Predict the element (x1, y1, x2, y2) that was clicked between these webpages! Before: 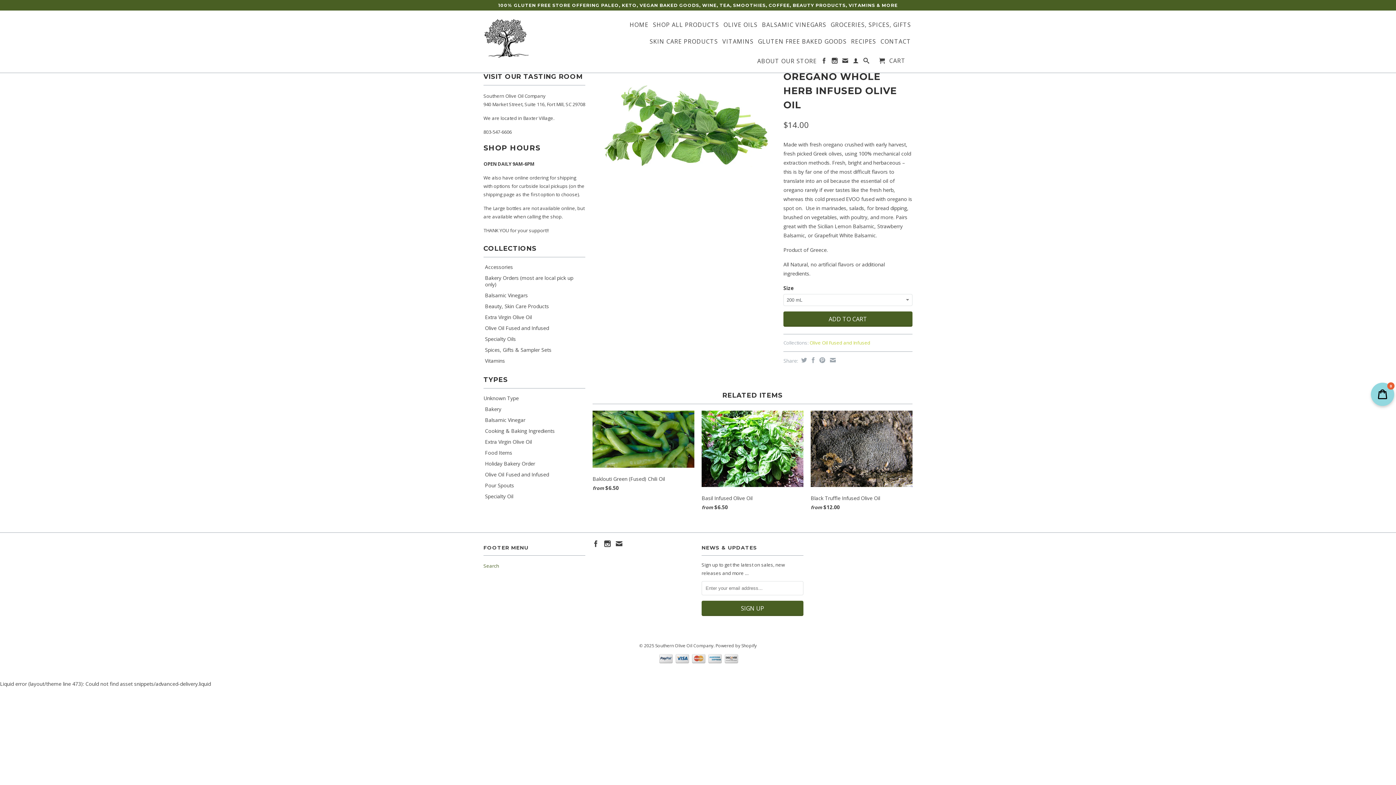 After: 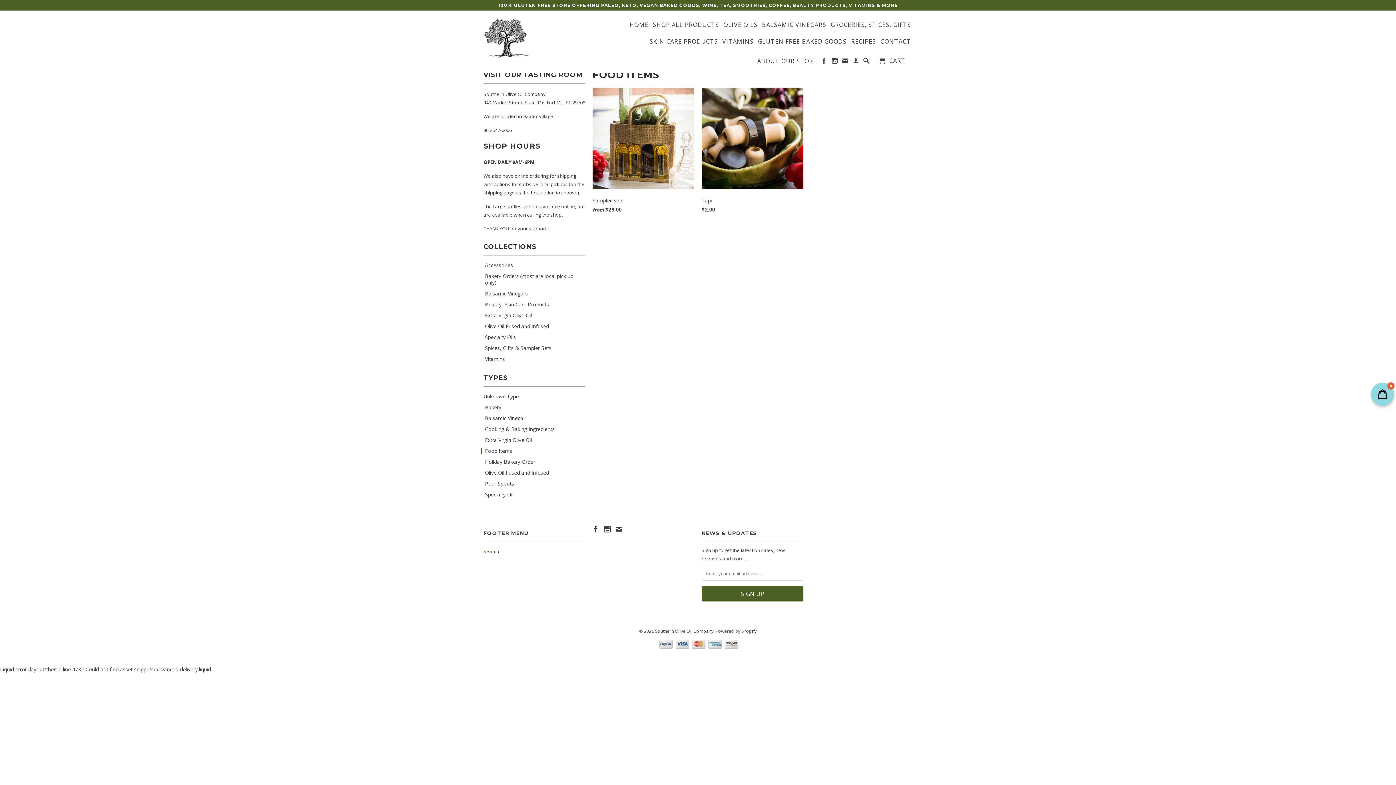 Action: label: Food Items bbox: (480, 449, 582, 456)